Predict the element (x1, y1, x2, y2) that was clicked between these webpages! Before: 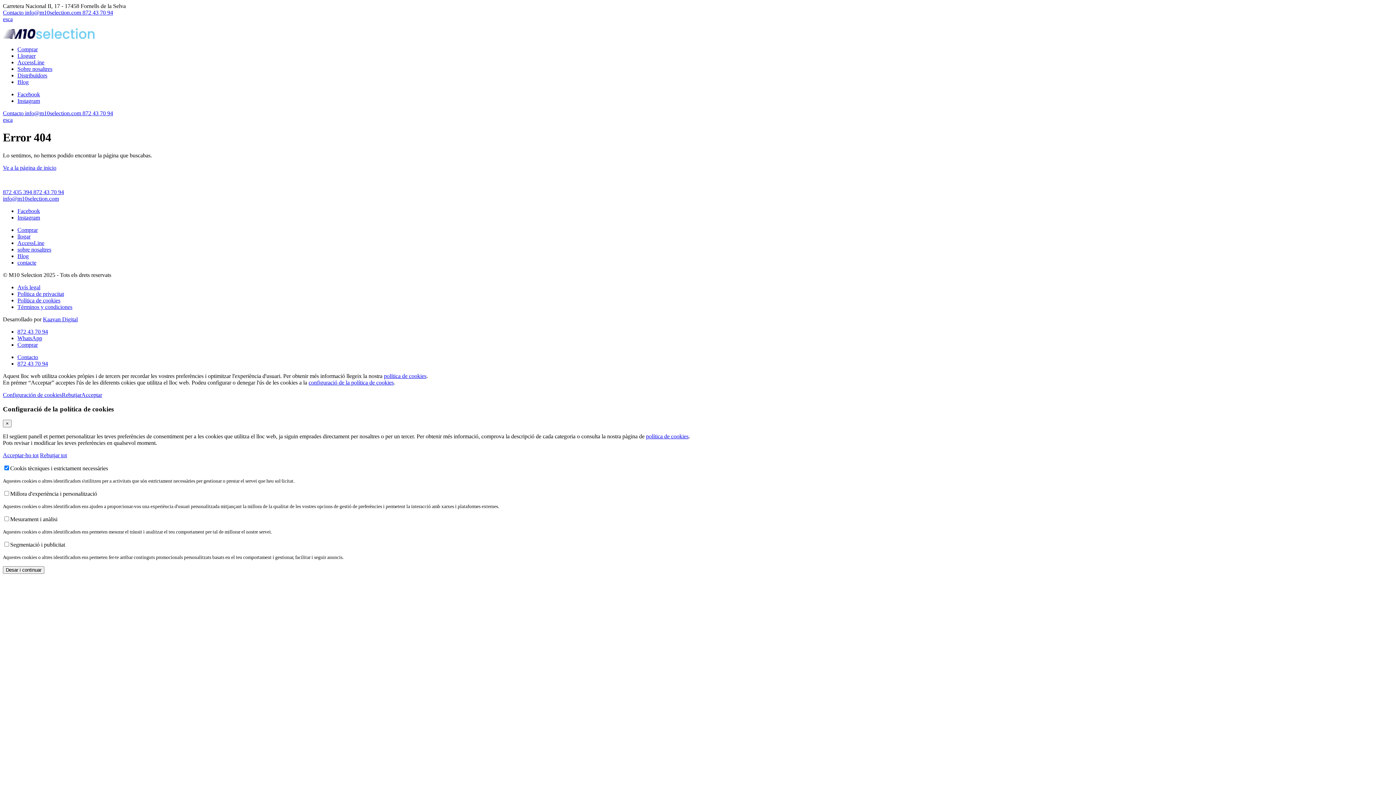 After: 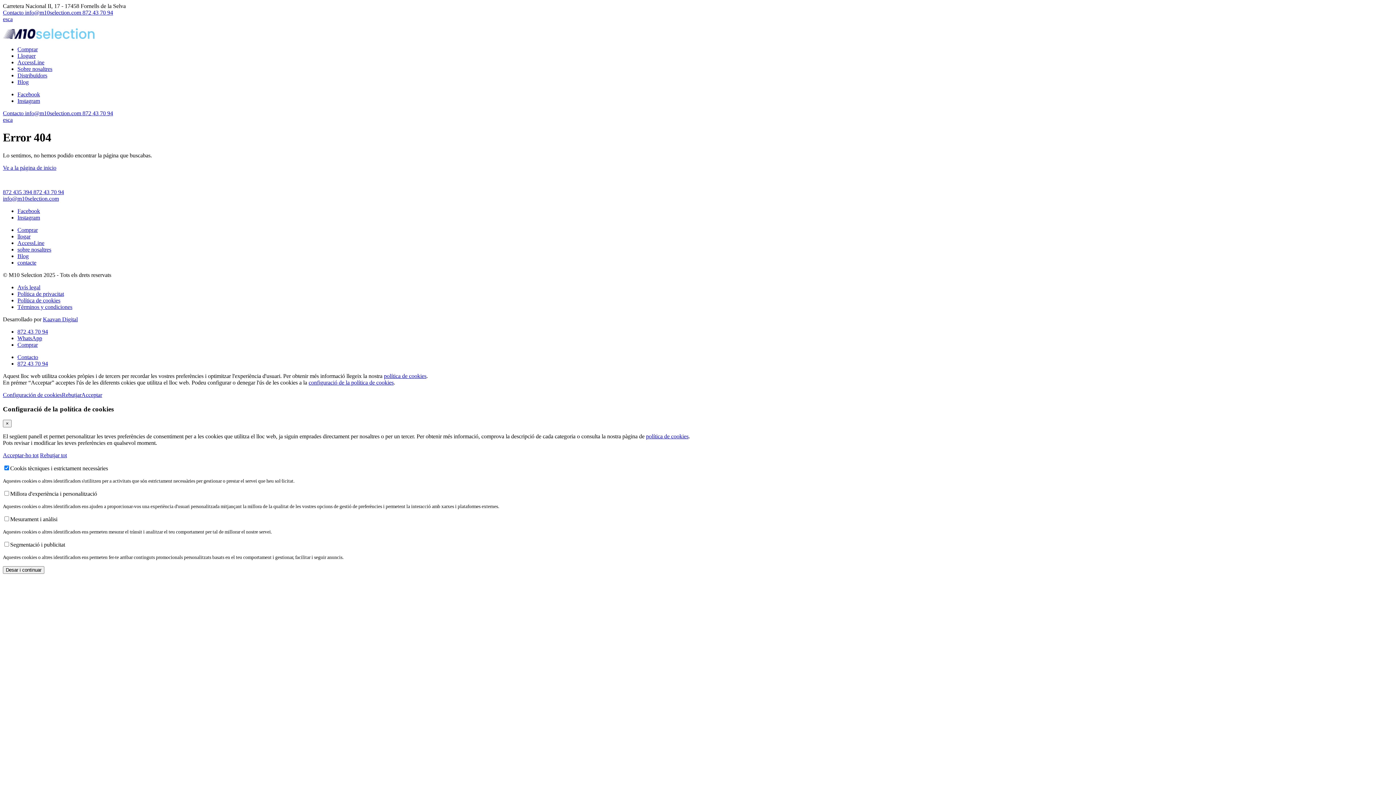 Action: bbox: (17, 214, 40, 220) label: Instagram